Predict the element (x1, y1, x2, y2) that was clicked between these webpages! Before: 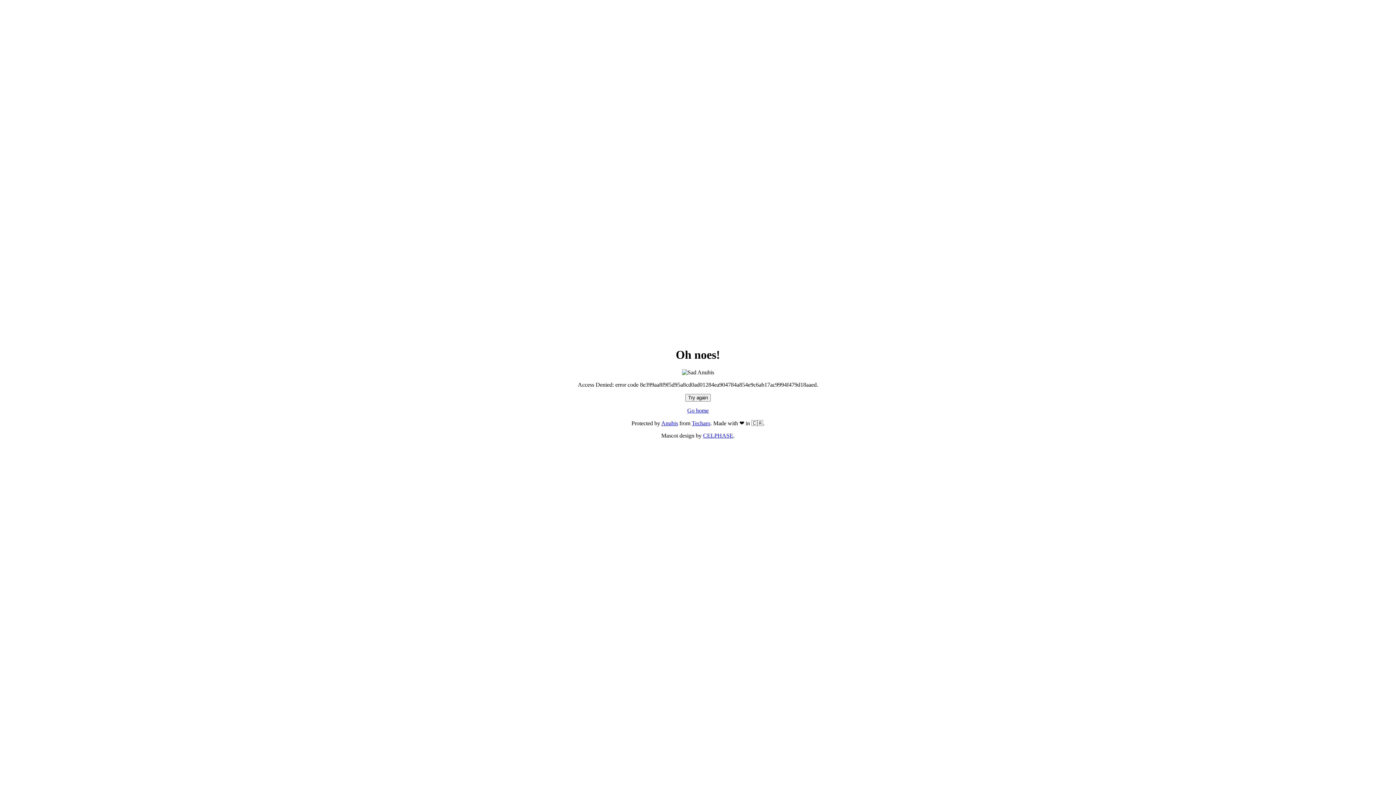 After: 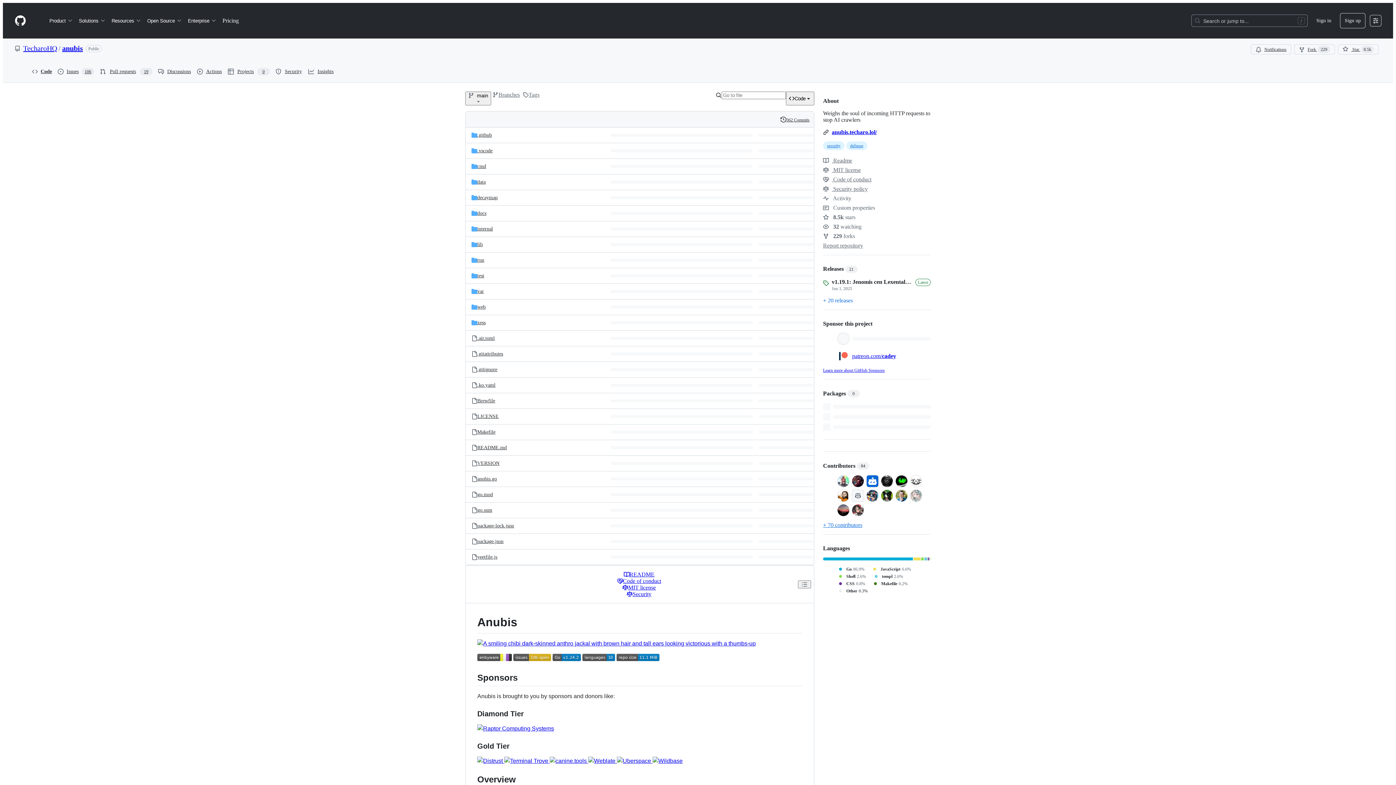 Action: bbox: (661, 420, 678, 426) label: Anubis